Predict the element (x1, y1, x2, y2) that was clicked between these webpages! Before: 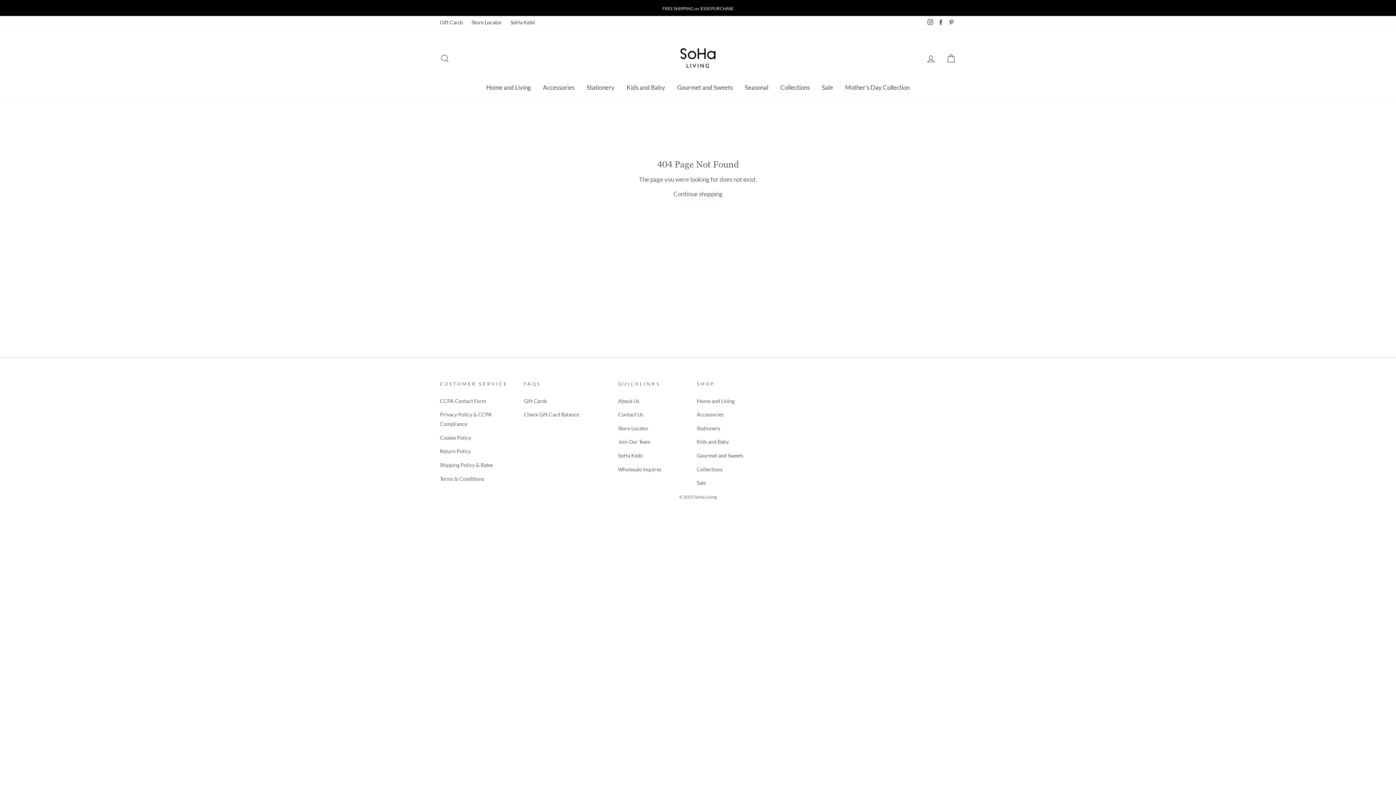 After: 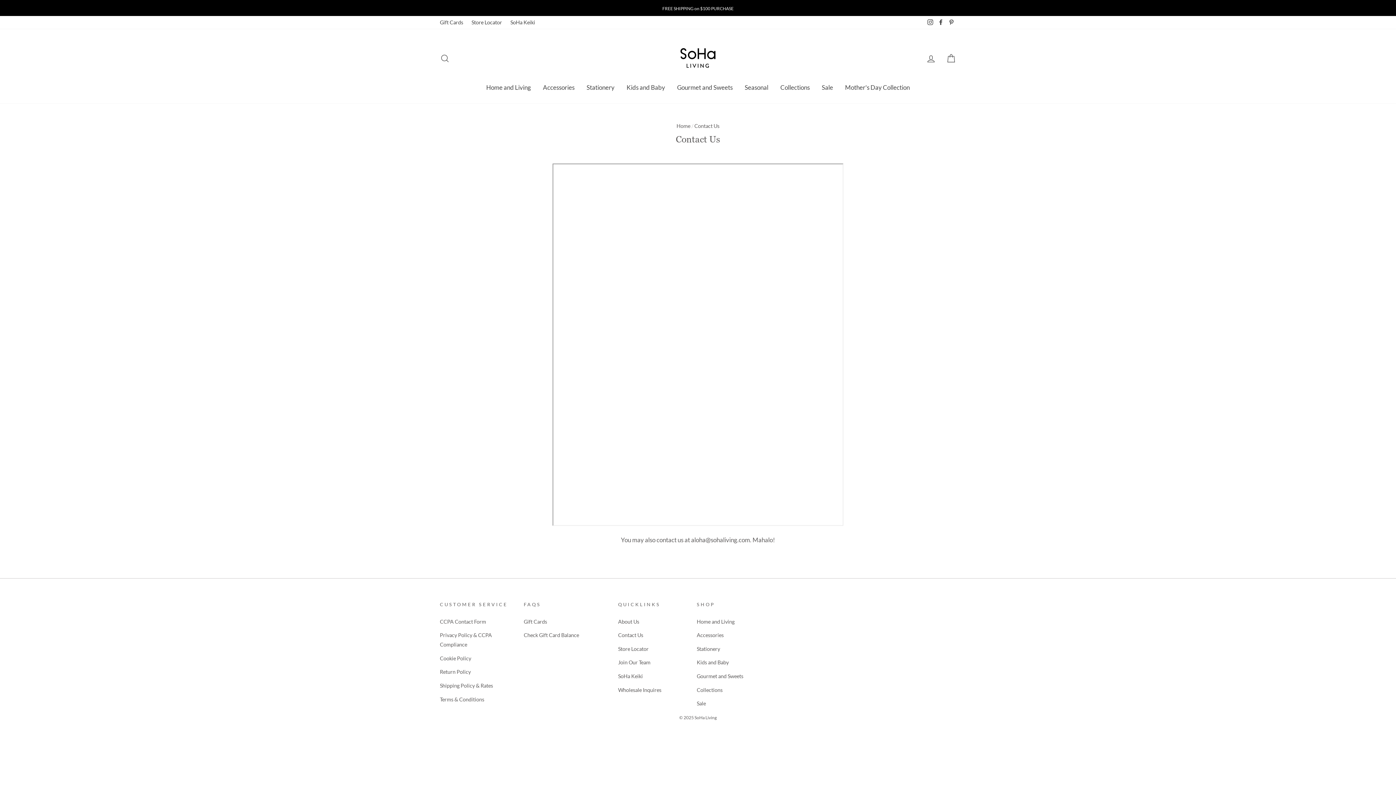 Action: label: Contact Us bbox: (618, 408, 643, 421)